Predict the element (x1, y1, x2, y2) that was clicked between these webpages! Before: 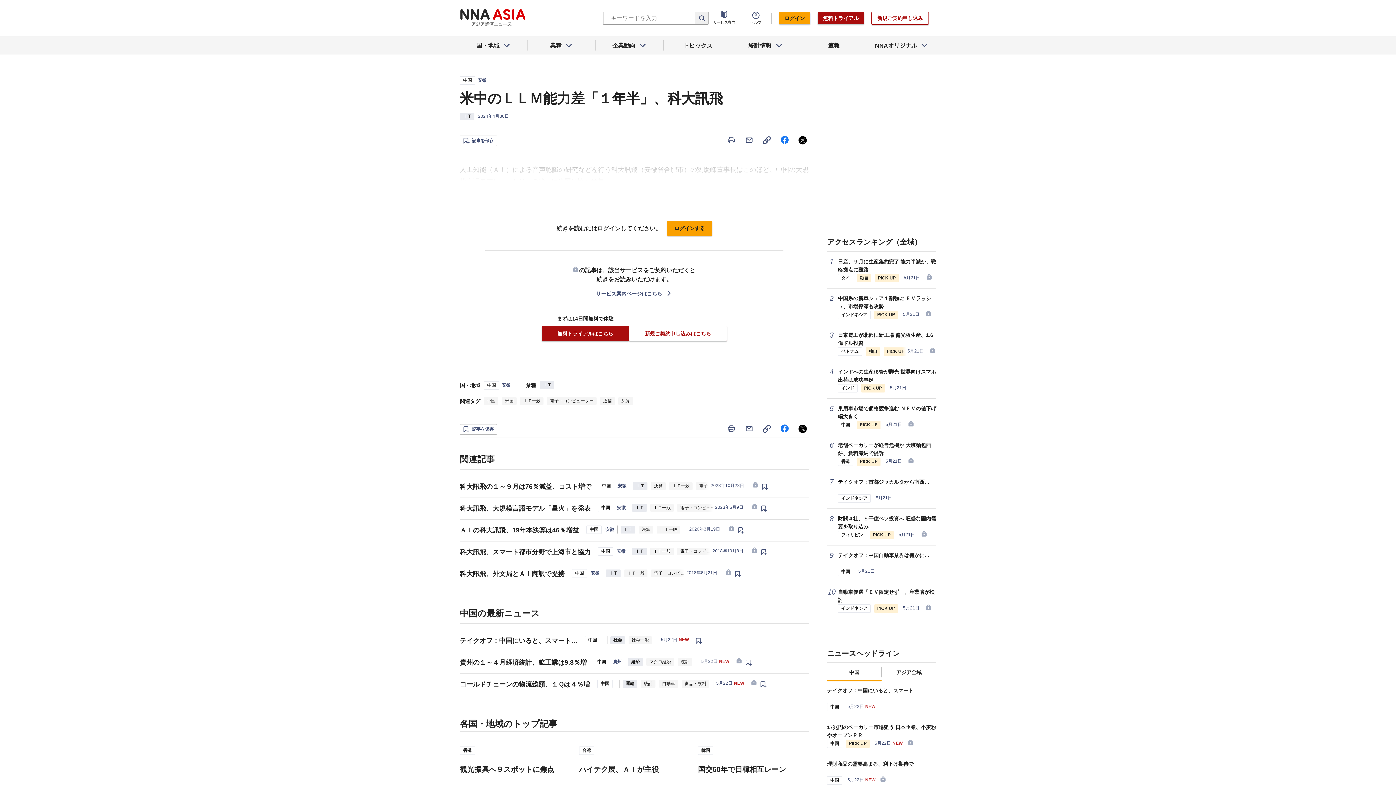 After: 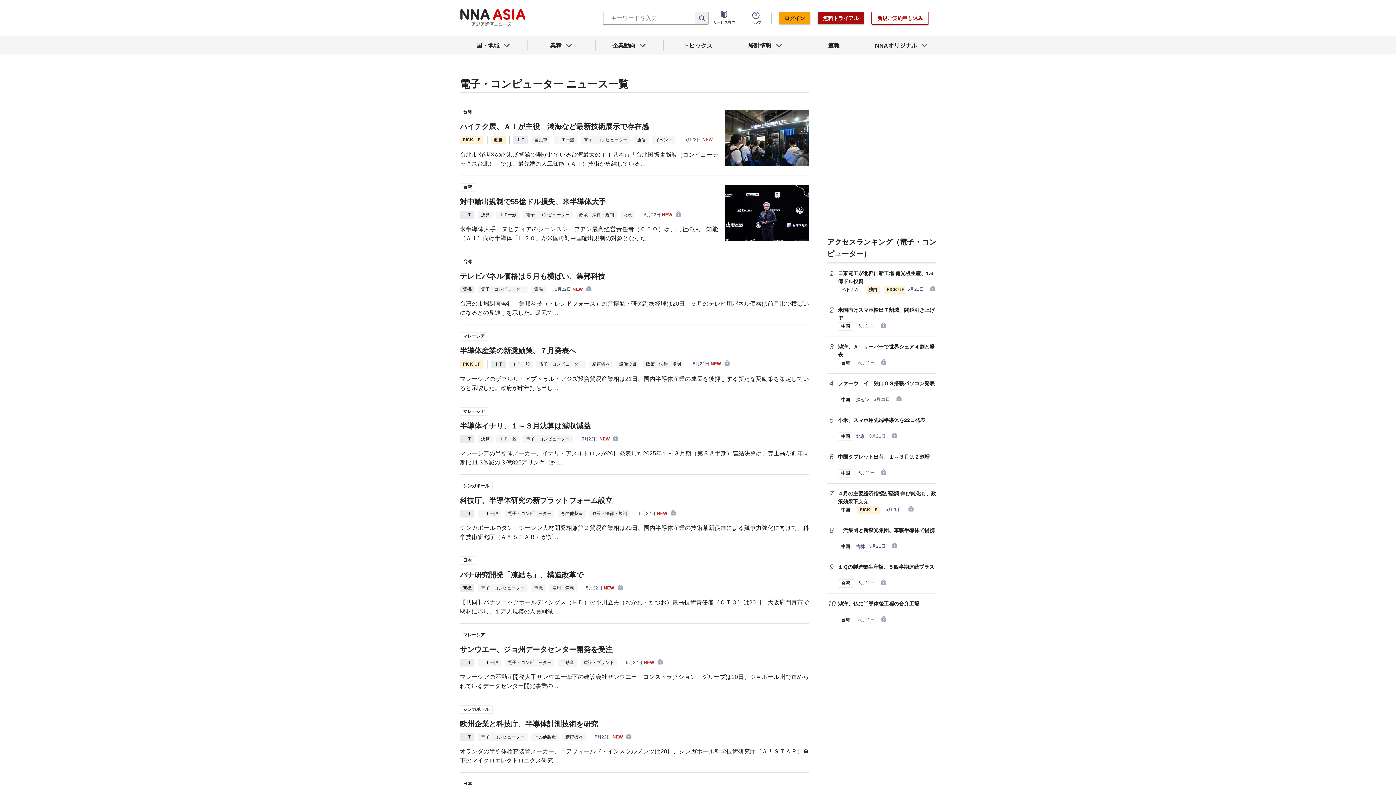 Action: bbox: (677, 504, 726, 512) label: 電子・コンピューター